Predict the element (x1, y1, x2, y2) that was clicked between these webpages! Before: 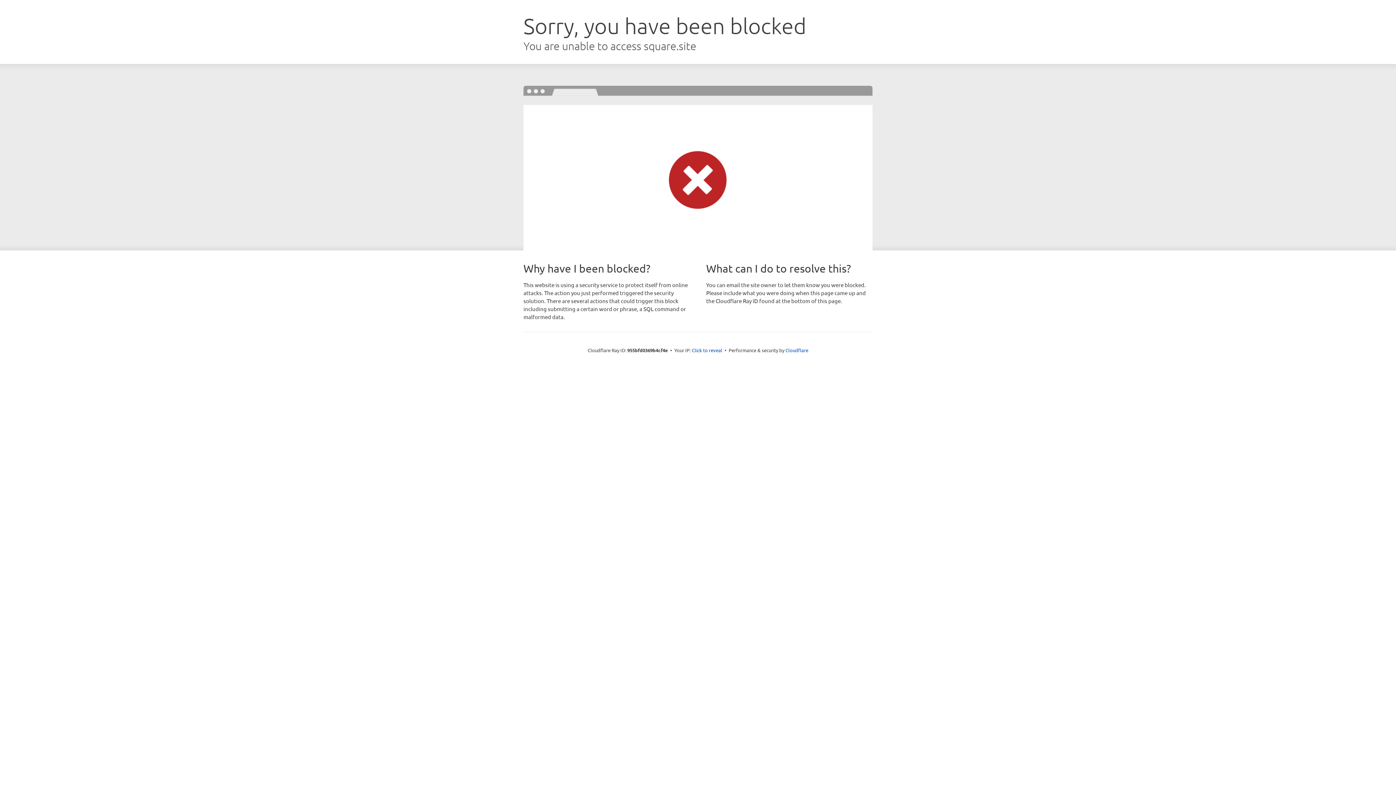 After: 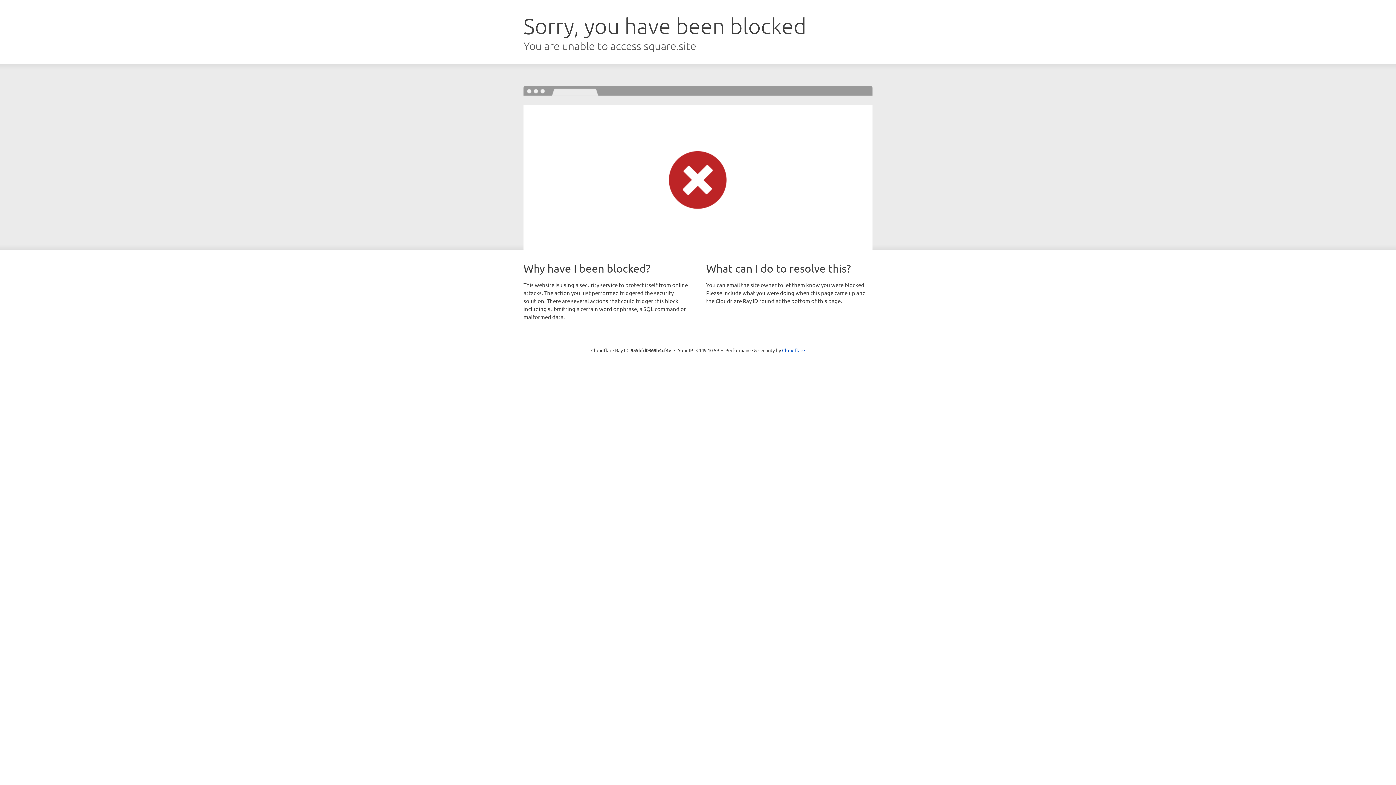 Action: bbox: (692, 346, 722, 353) label: Click to reveal